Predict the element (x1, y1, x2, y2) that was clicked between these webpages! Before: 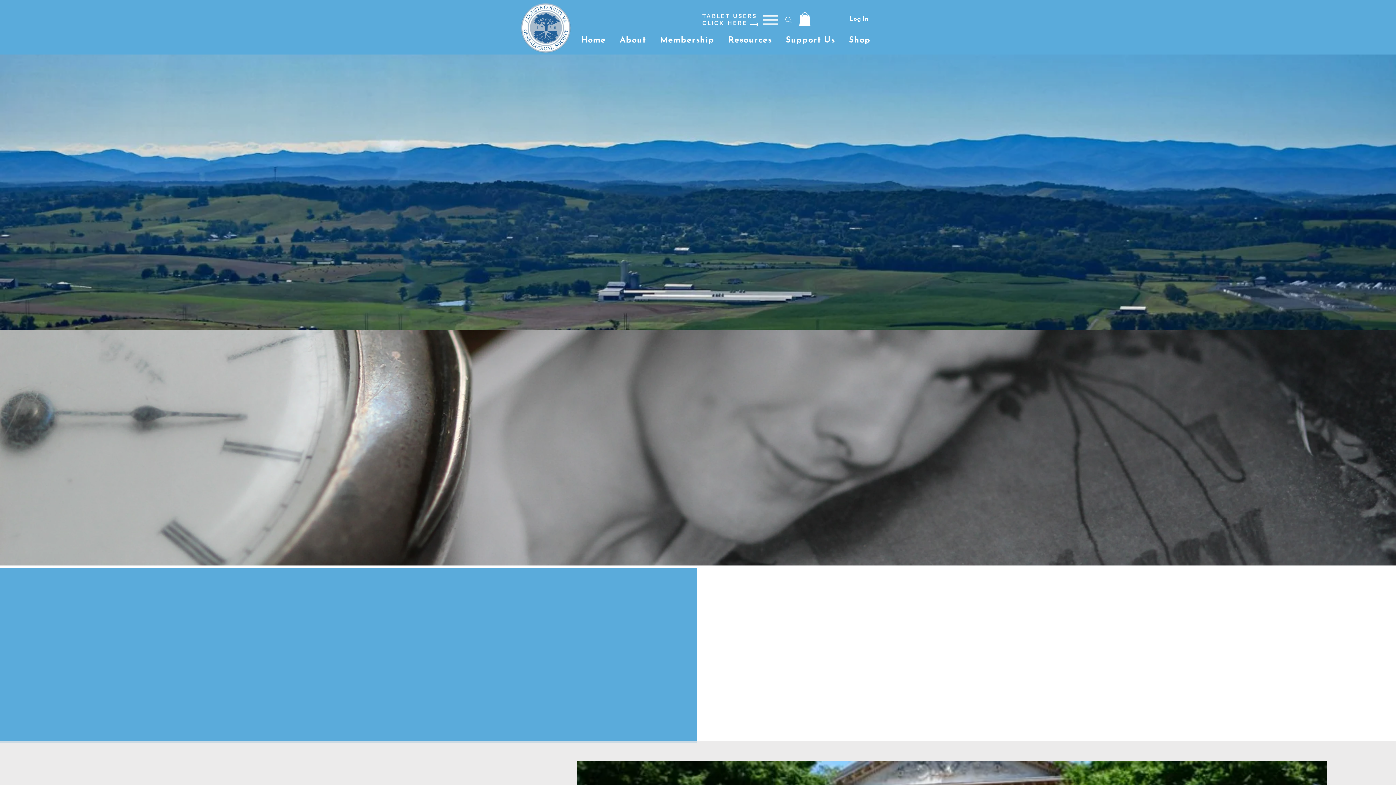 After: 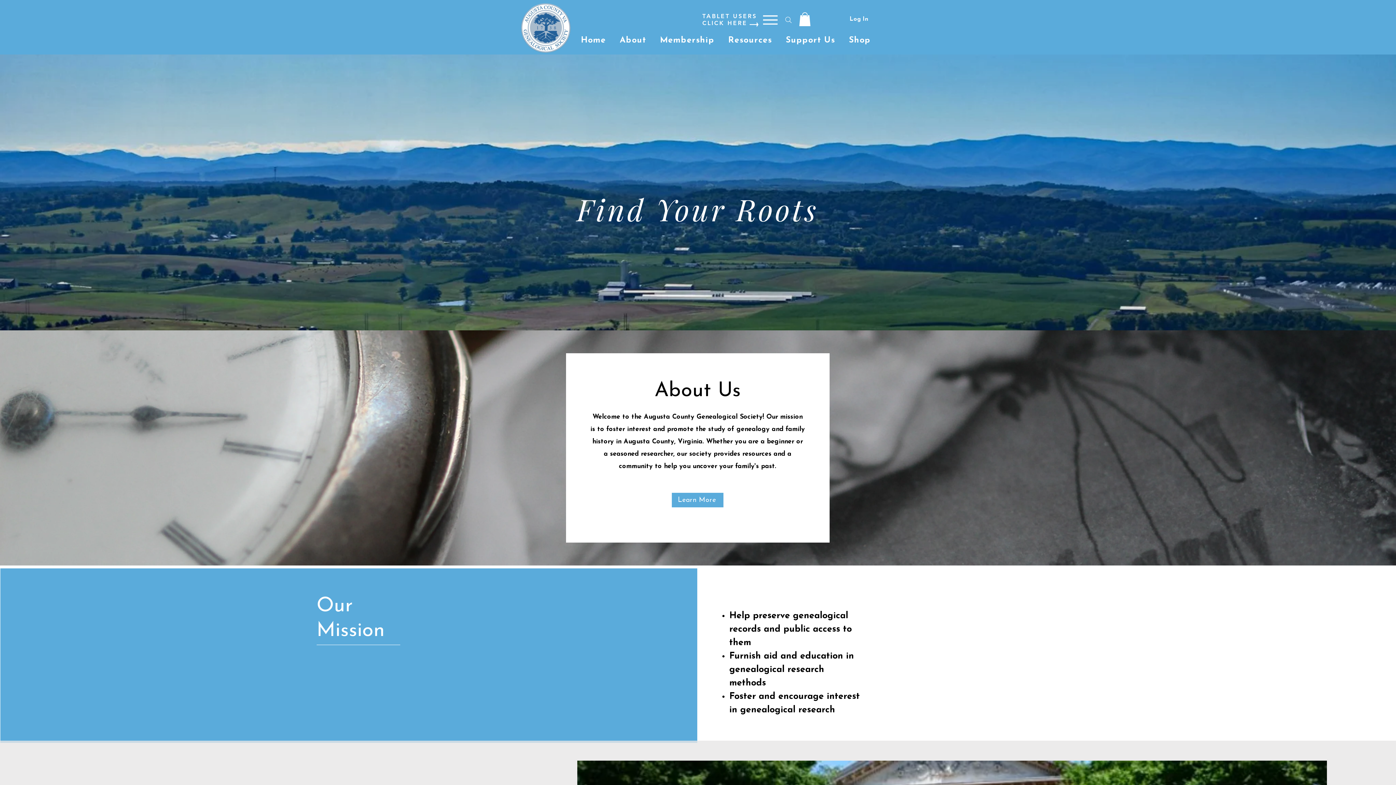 Action: label: Home bbox: (575, 32, 611, 48)